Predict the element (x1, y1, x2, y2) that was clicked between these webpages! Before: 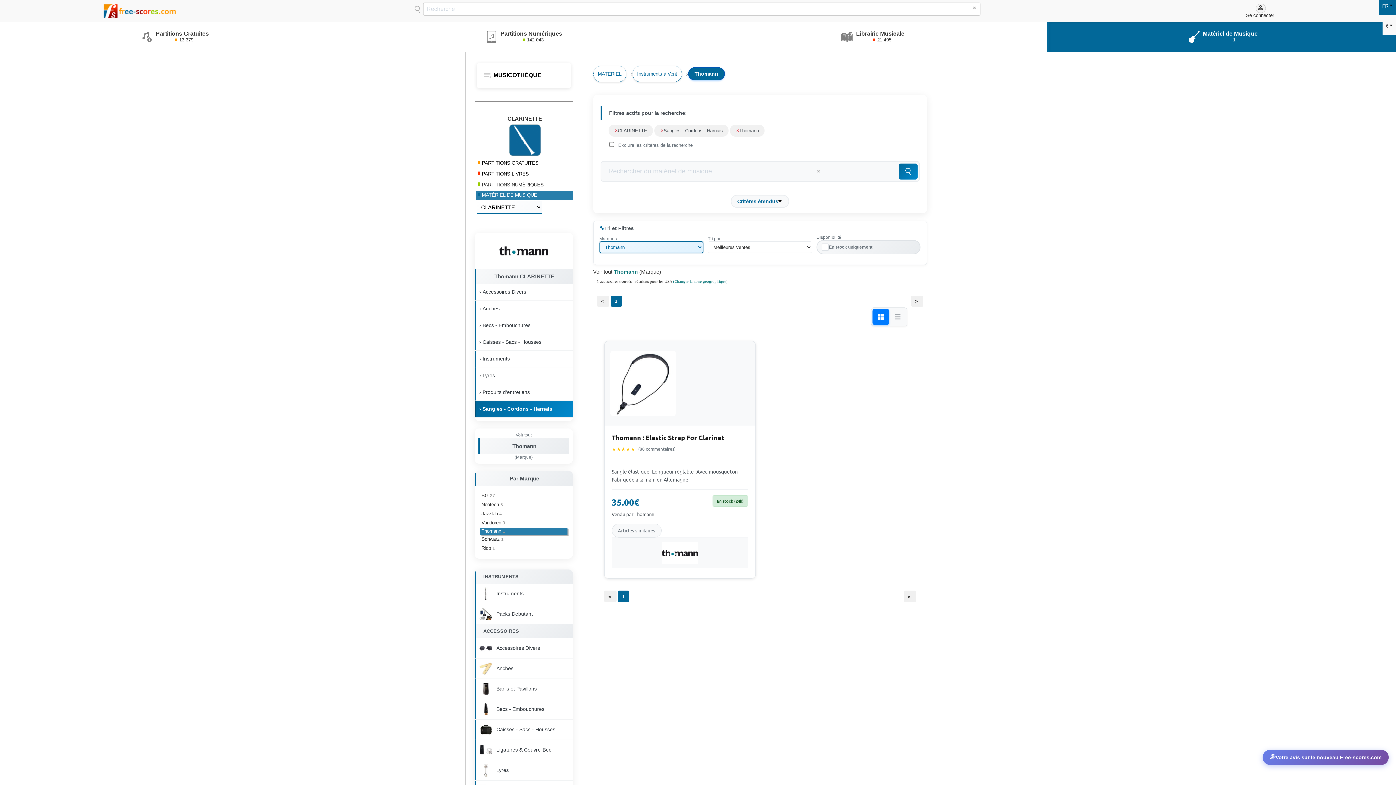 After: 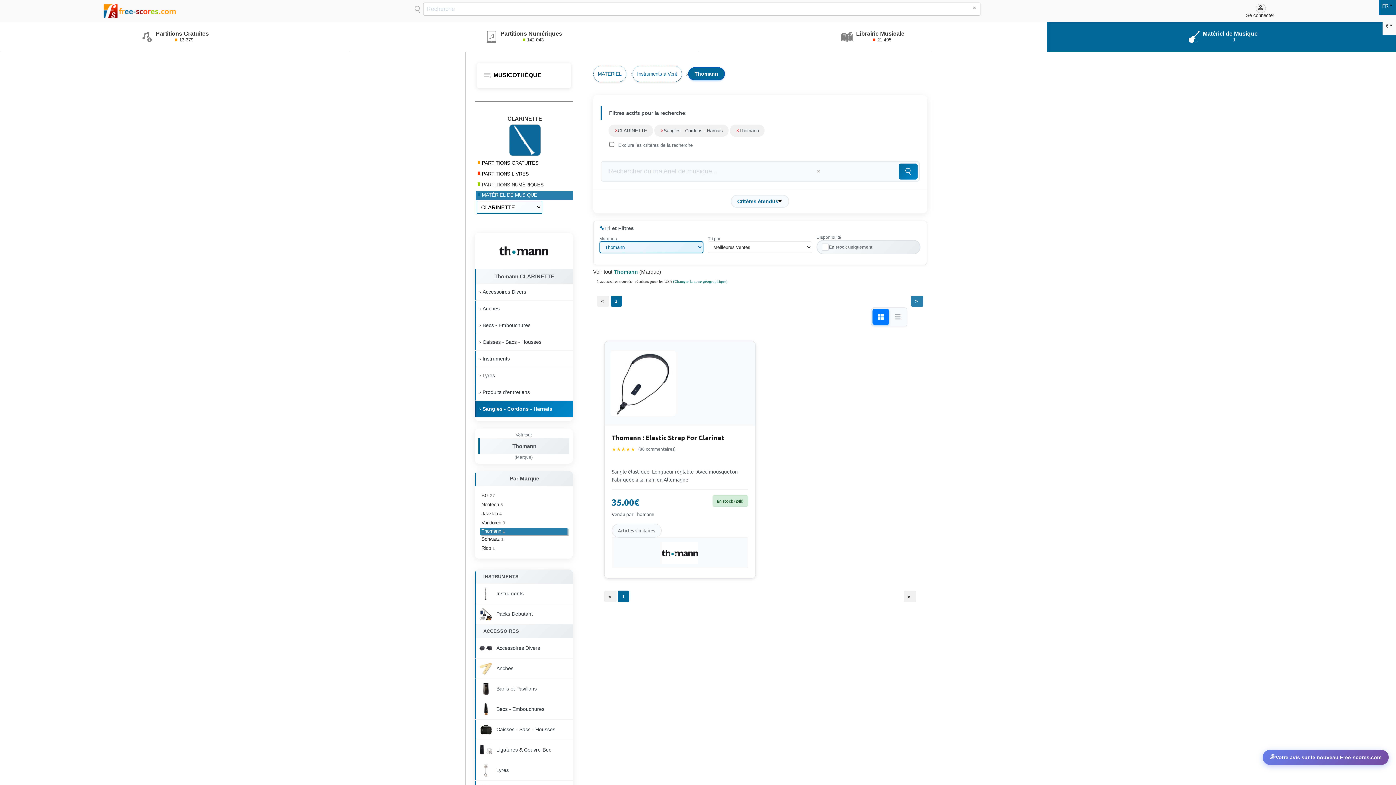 Action: bbox: (911, 296, 923, 306) label: > 